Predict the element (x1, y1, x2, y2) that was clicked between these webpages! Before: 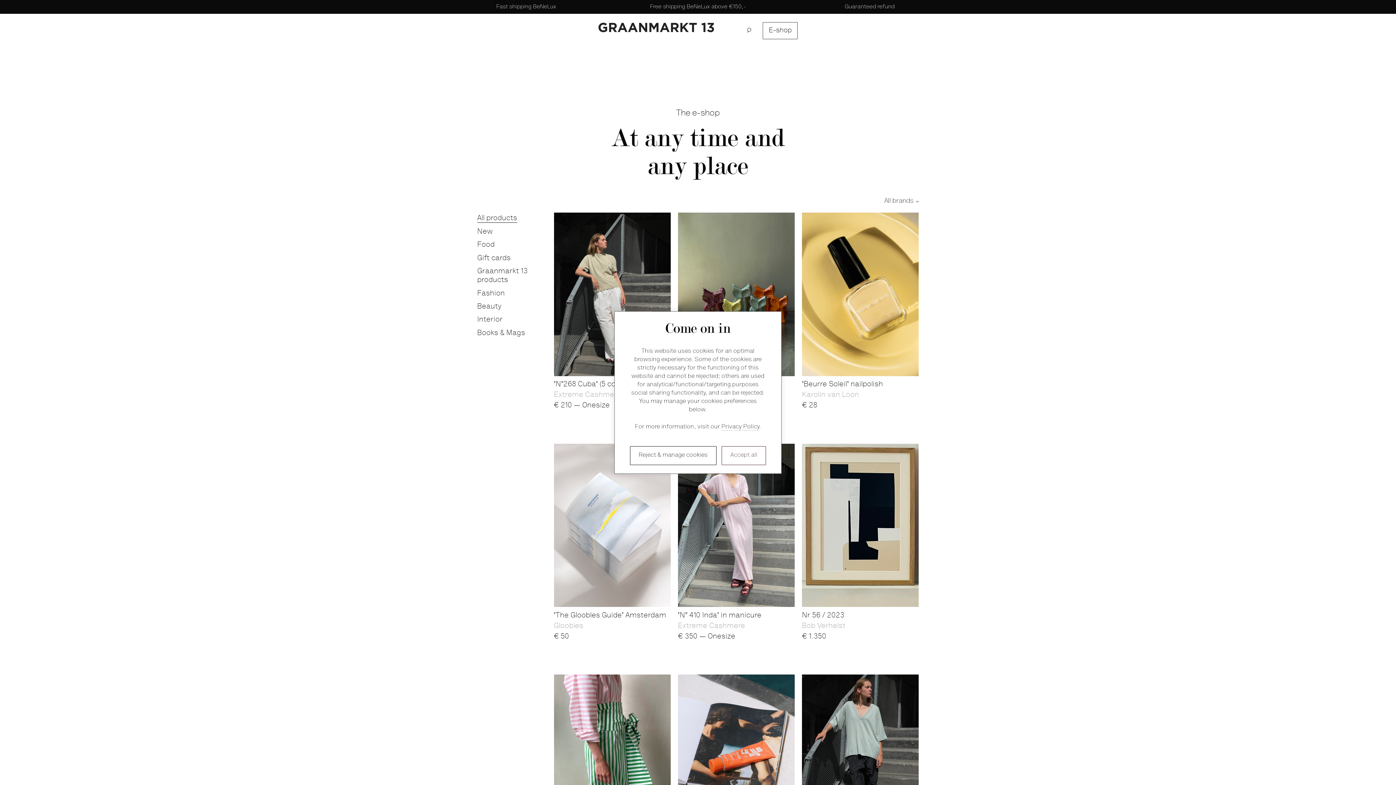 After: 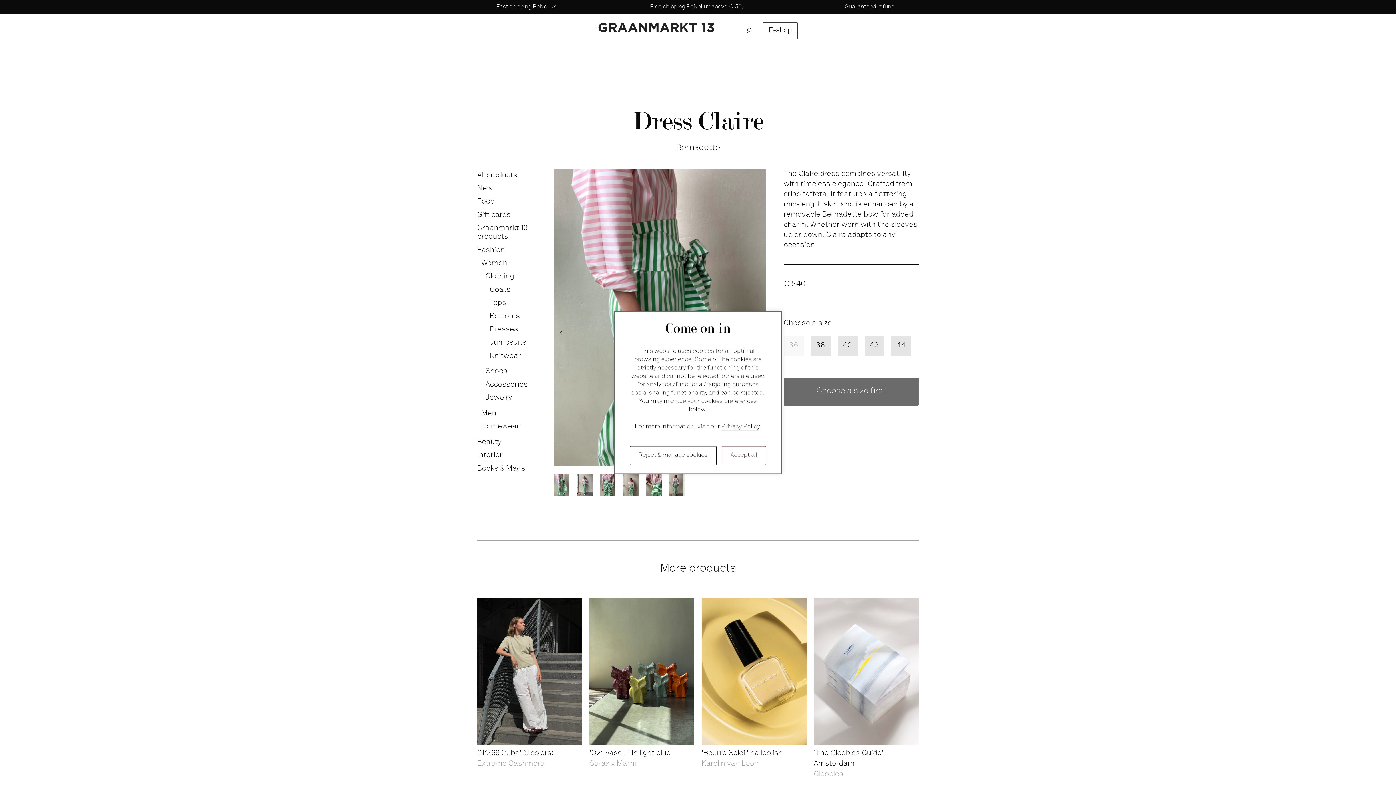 Action: bbox: (554, 675, 670, 838)